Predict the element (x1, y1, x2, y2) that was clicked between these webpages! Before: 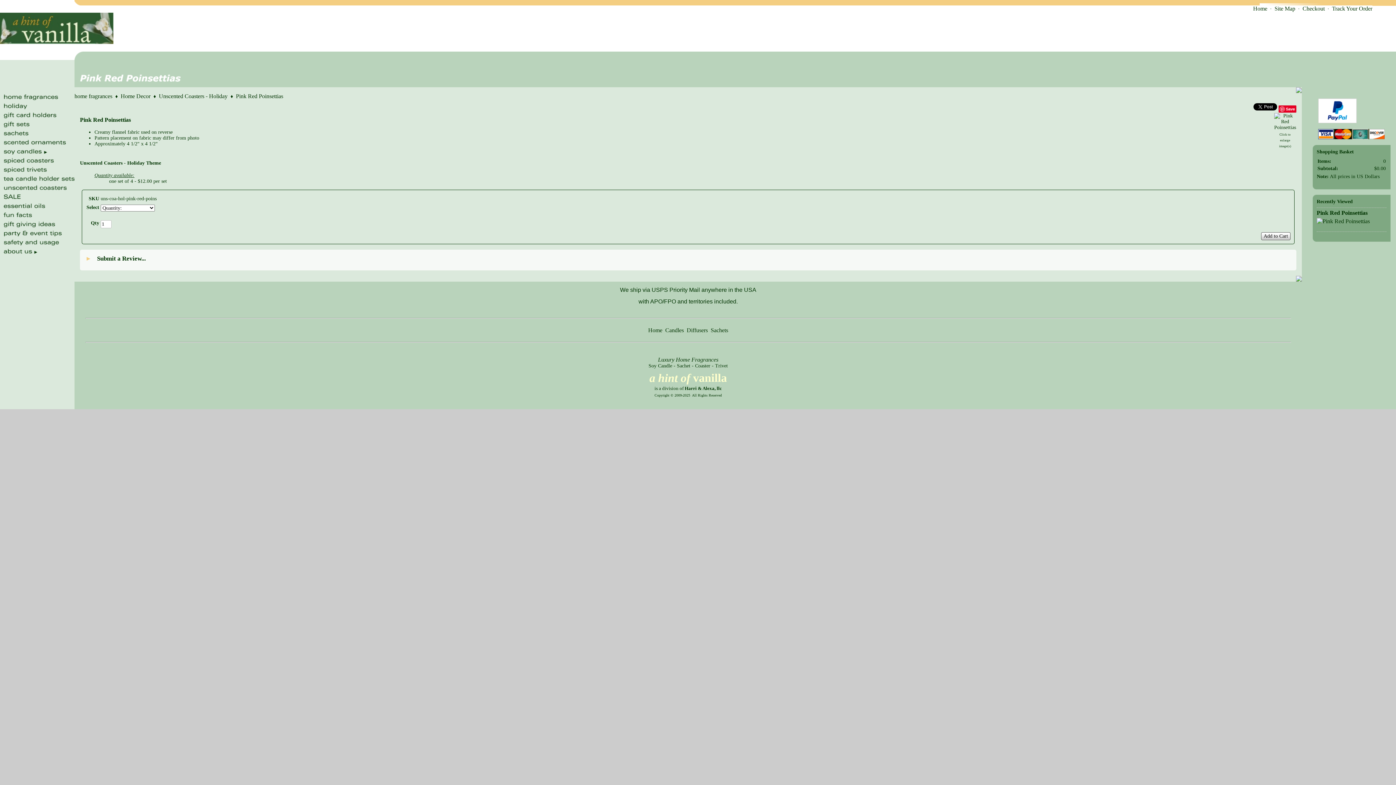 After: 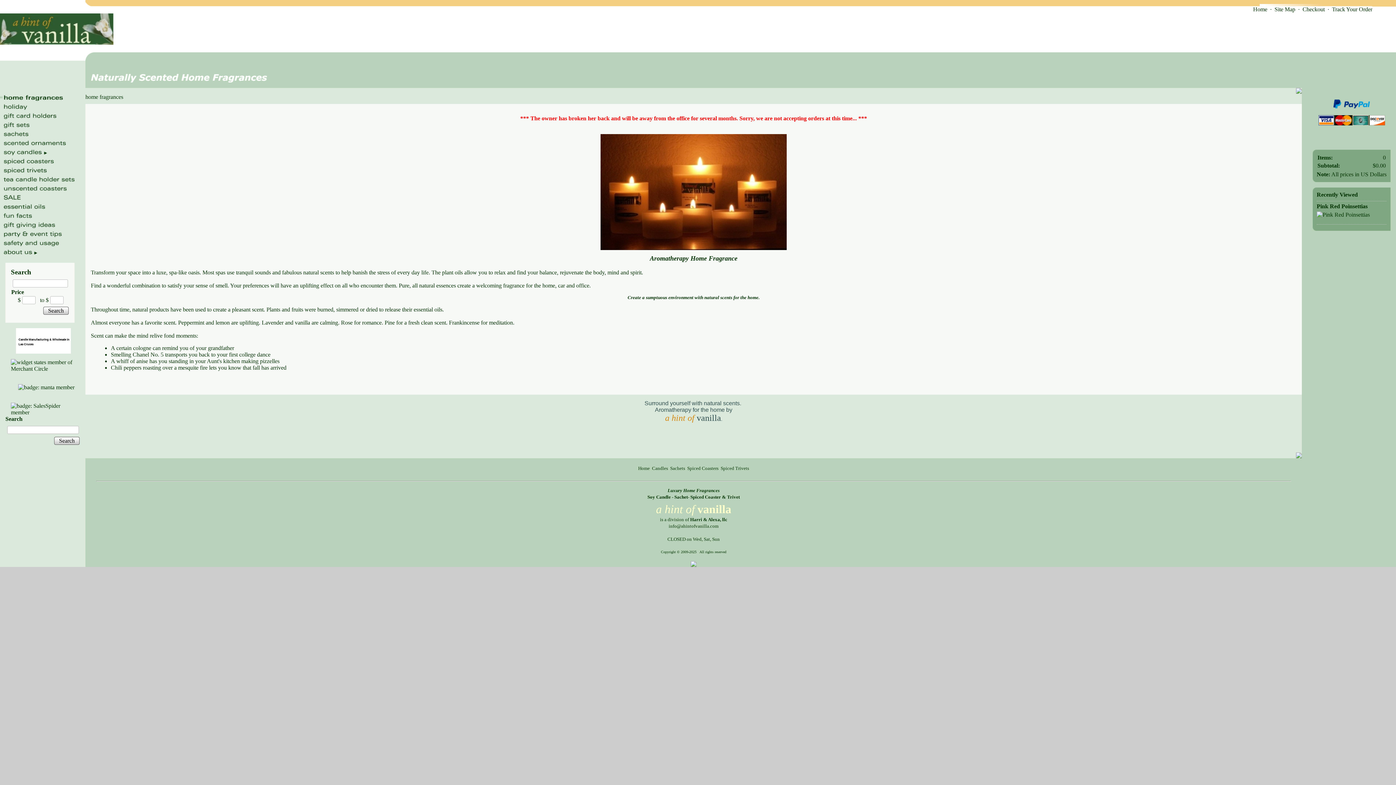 Action: label: home fragrances bbox: (74, 93, 112, 99)